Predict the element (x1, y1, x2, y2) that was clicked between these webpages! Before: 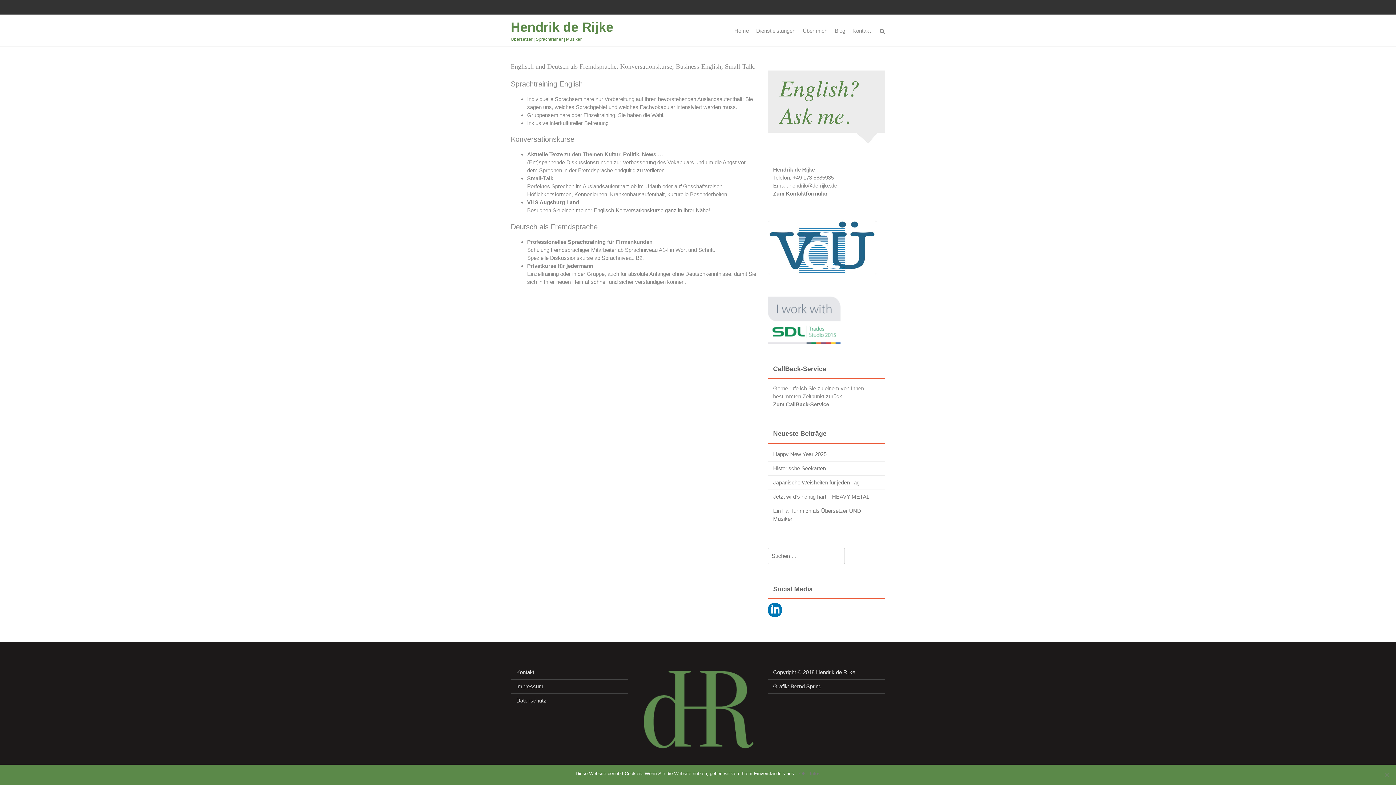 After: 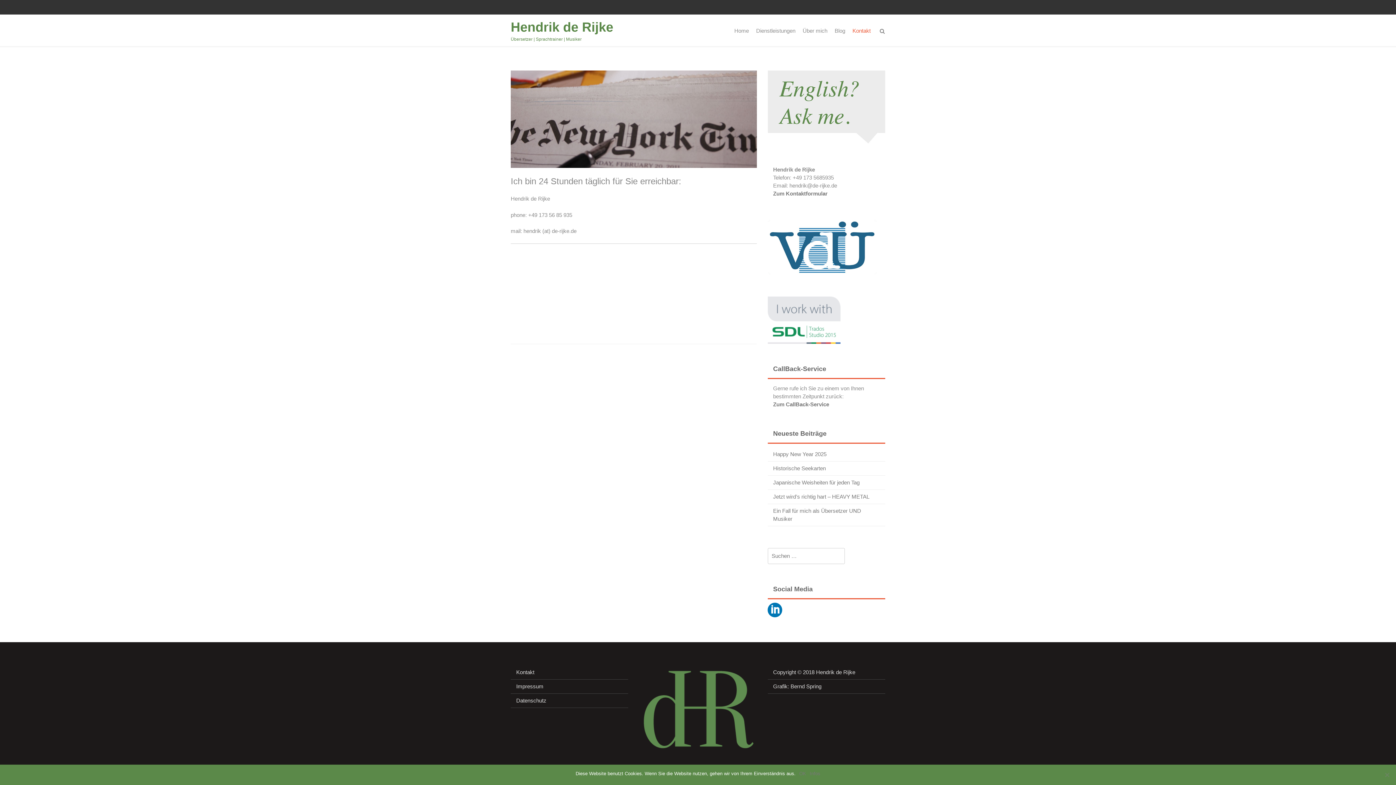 Action: label: Zum Kontaktformular bbox: (773, 190, 827, 196)